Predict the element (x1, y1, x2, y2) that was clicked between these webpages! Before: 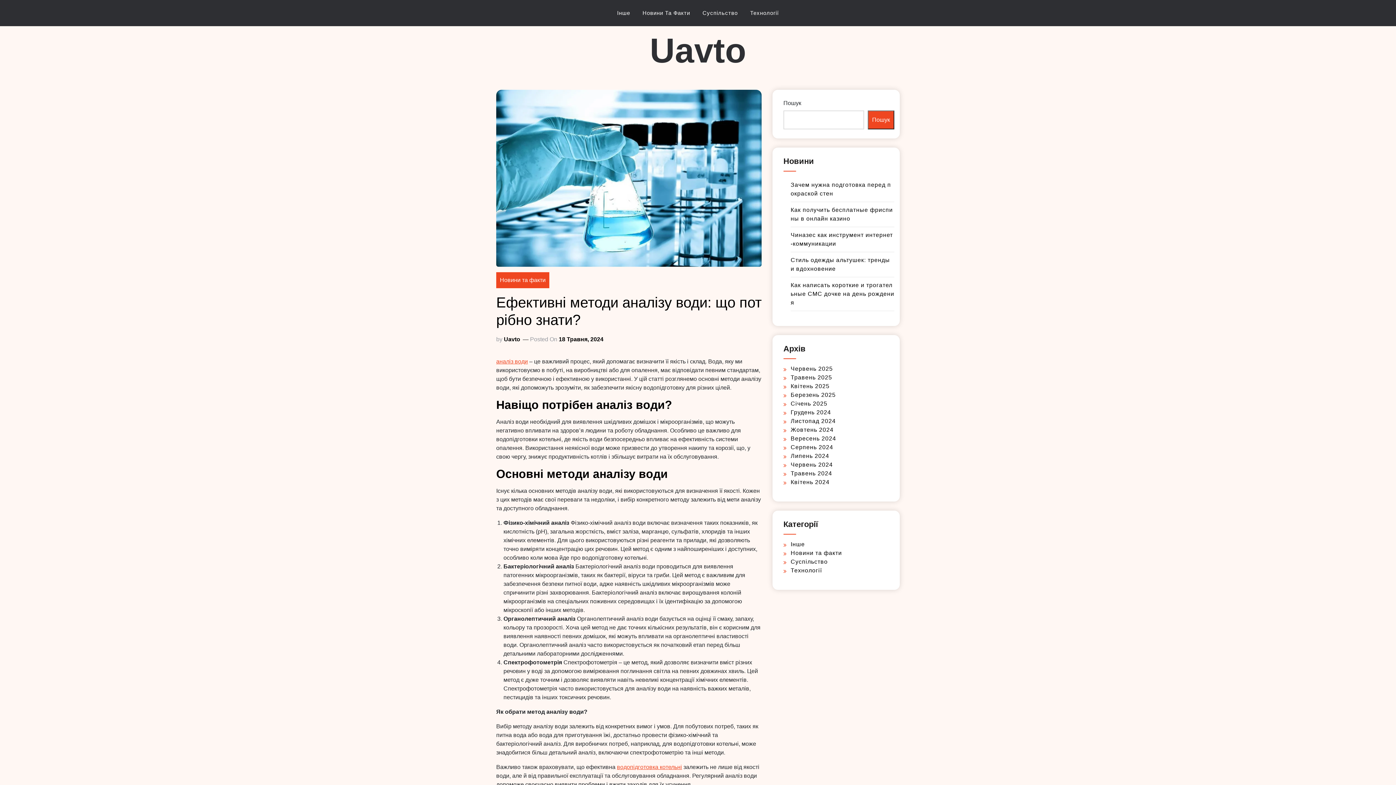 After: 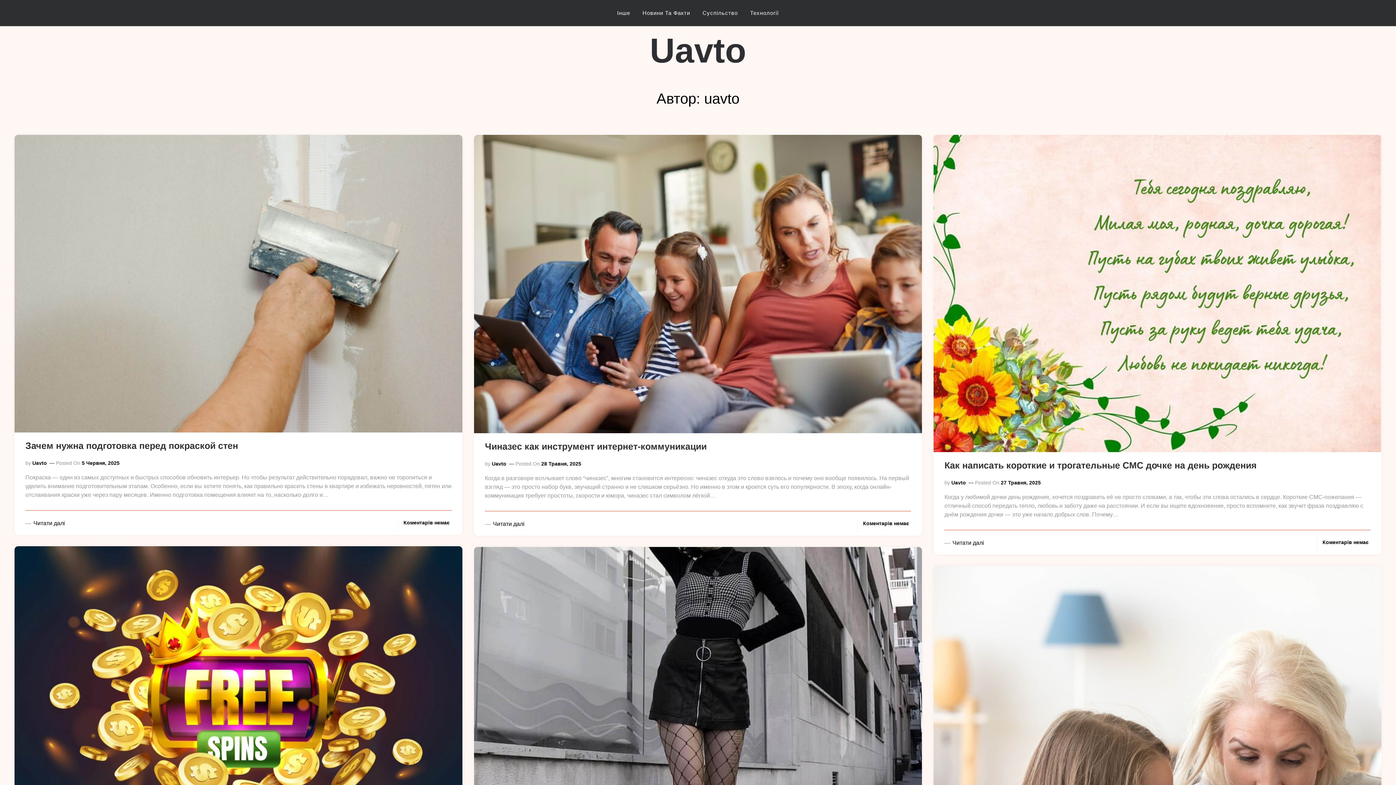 Action: bbox: (504, 335, 520, 343) label: Uavto